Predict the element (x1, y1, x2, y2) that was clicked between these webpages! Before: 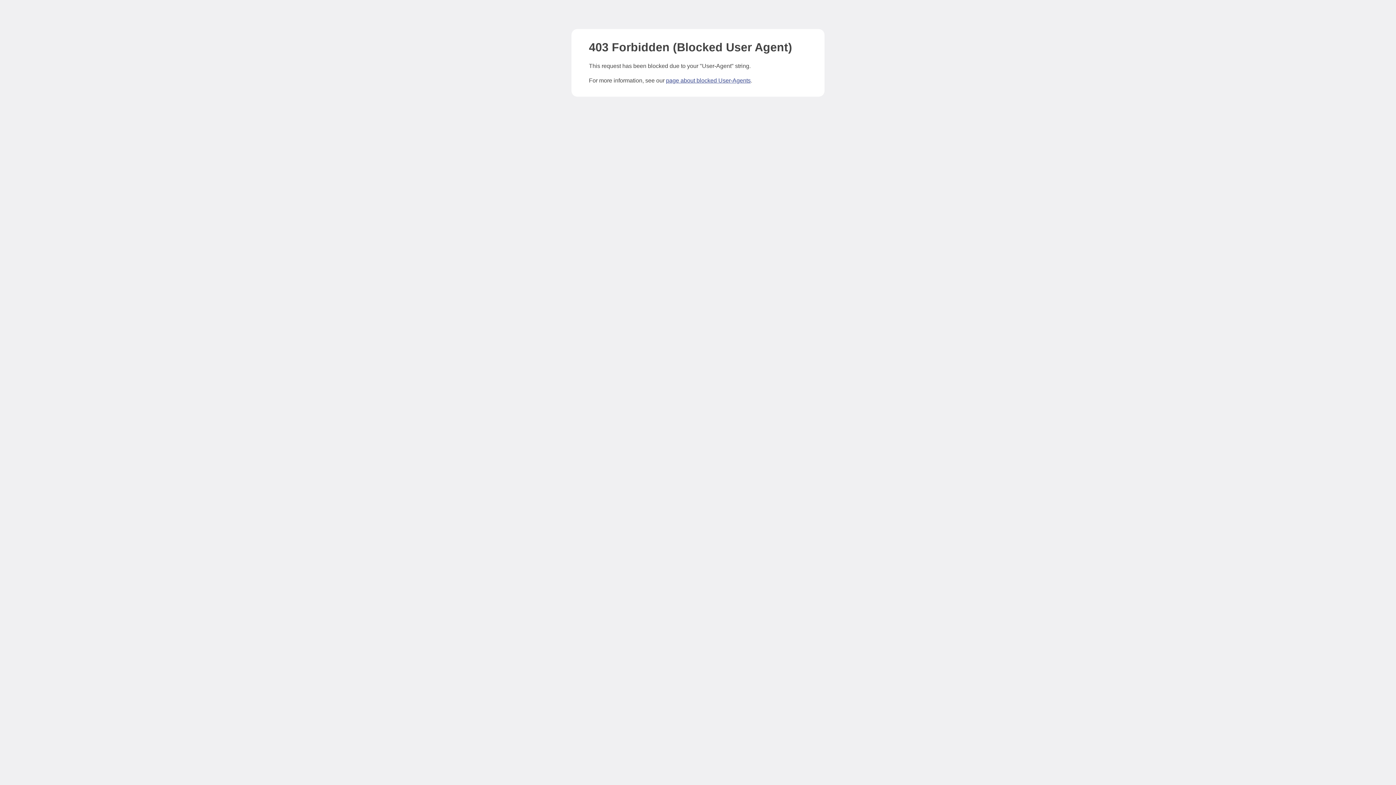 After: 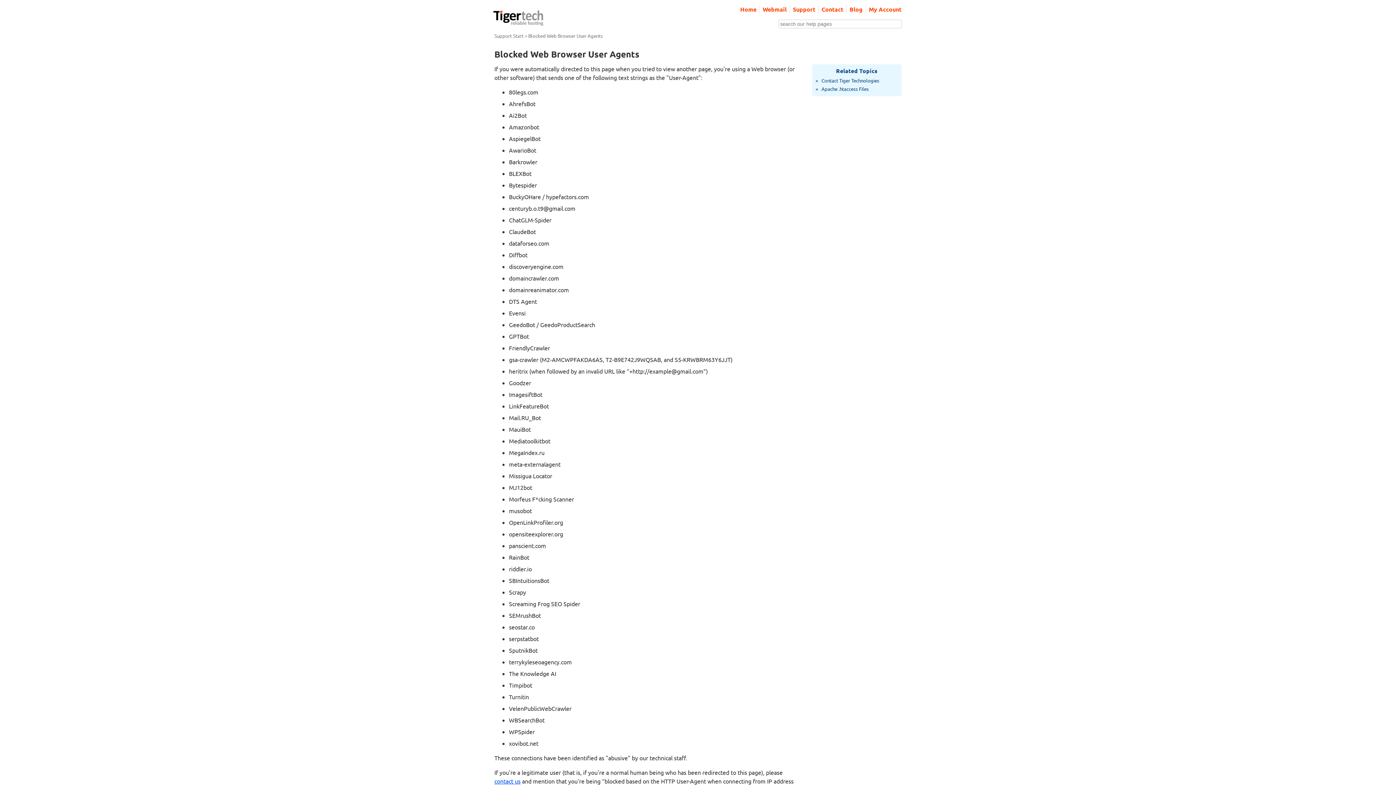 Action: bbox: (666, 77, 750, 83) label: page about blocked User-Agents